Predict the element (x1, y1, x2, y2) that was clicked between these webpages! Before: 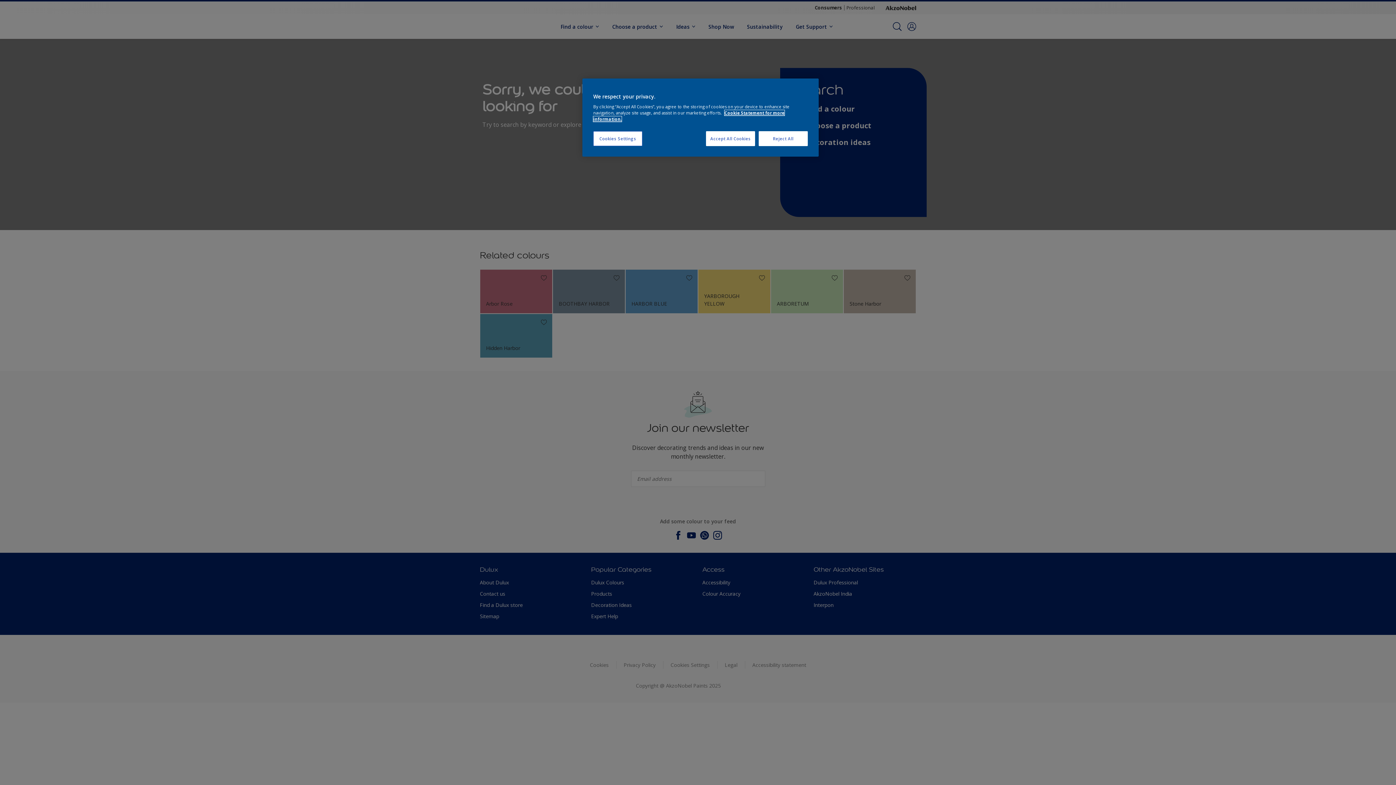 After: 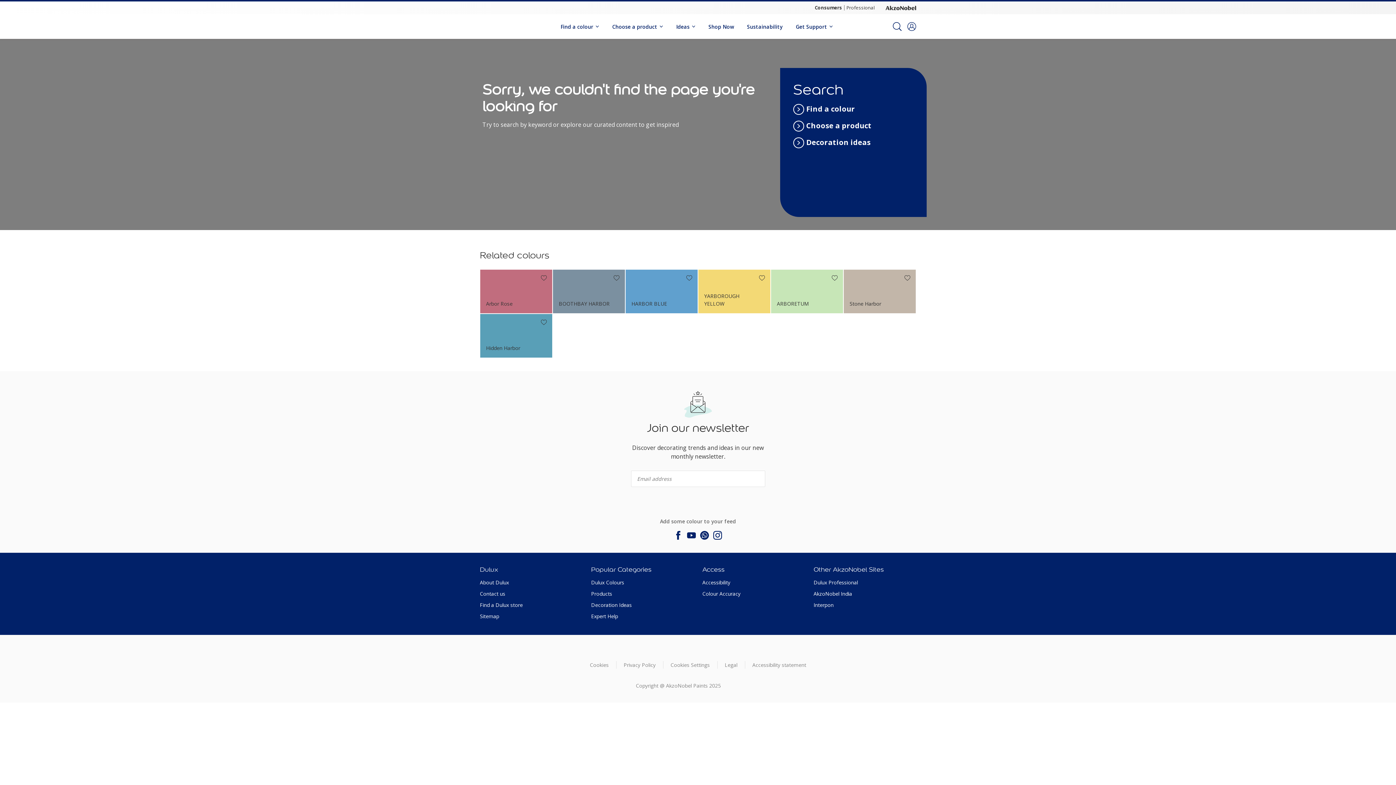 Action: bbox: (706, 131, 755, 146) label: Accept All Cookies